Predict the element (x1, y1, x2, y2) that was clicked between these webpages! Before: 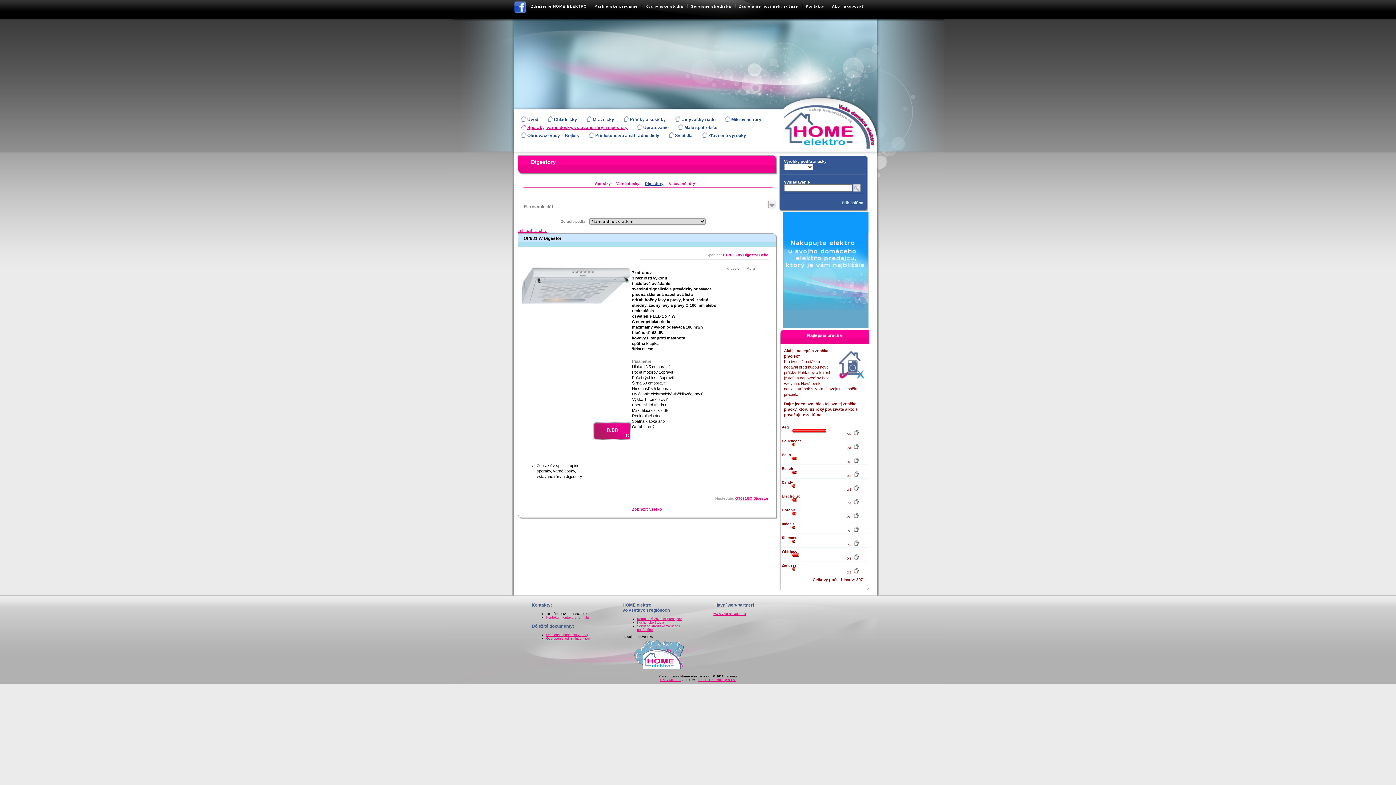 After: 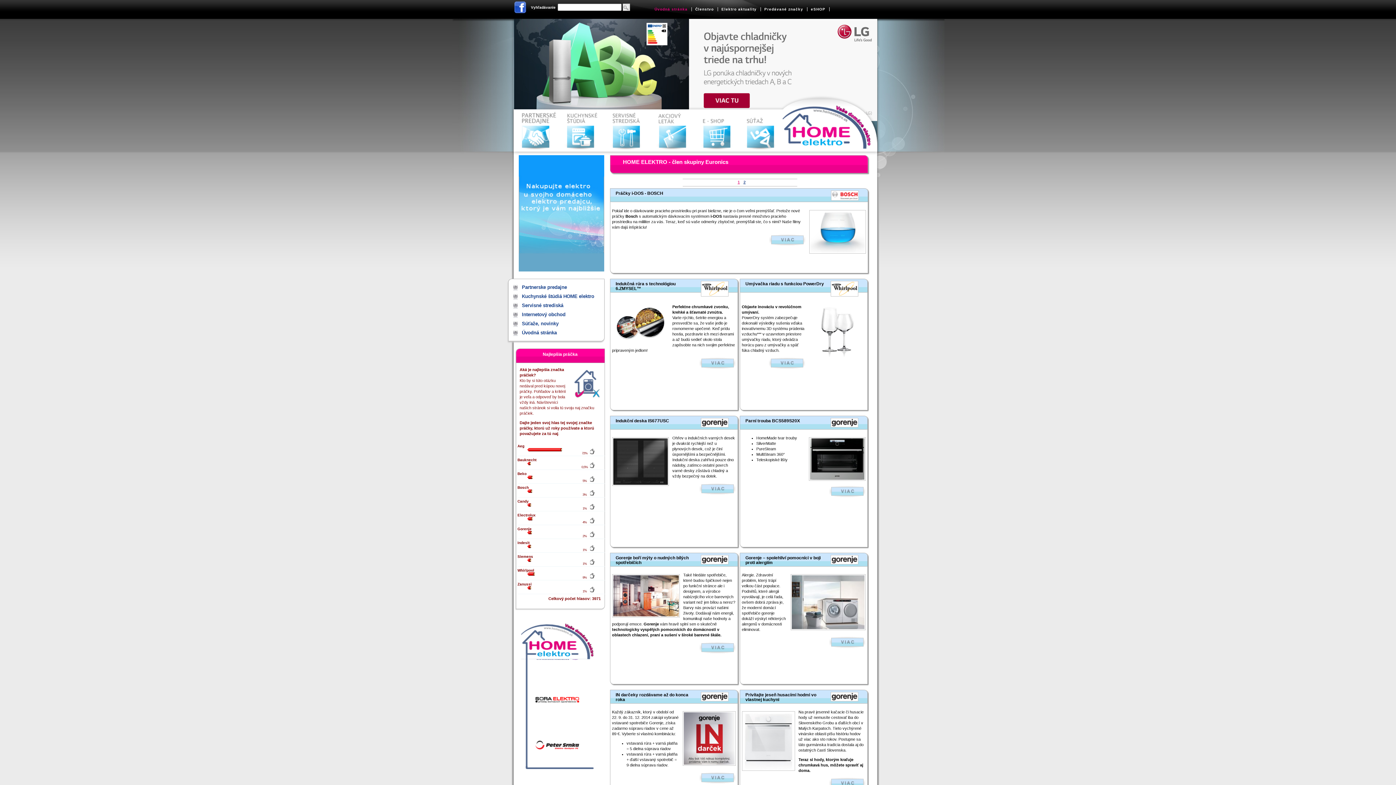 Action: bbox: (531, 4, 587, 8) label: Združenie HOME ELEKTRO